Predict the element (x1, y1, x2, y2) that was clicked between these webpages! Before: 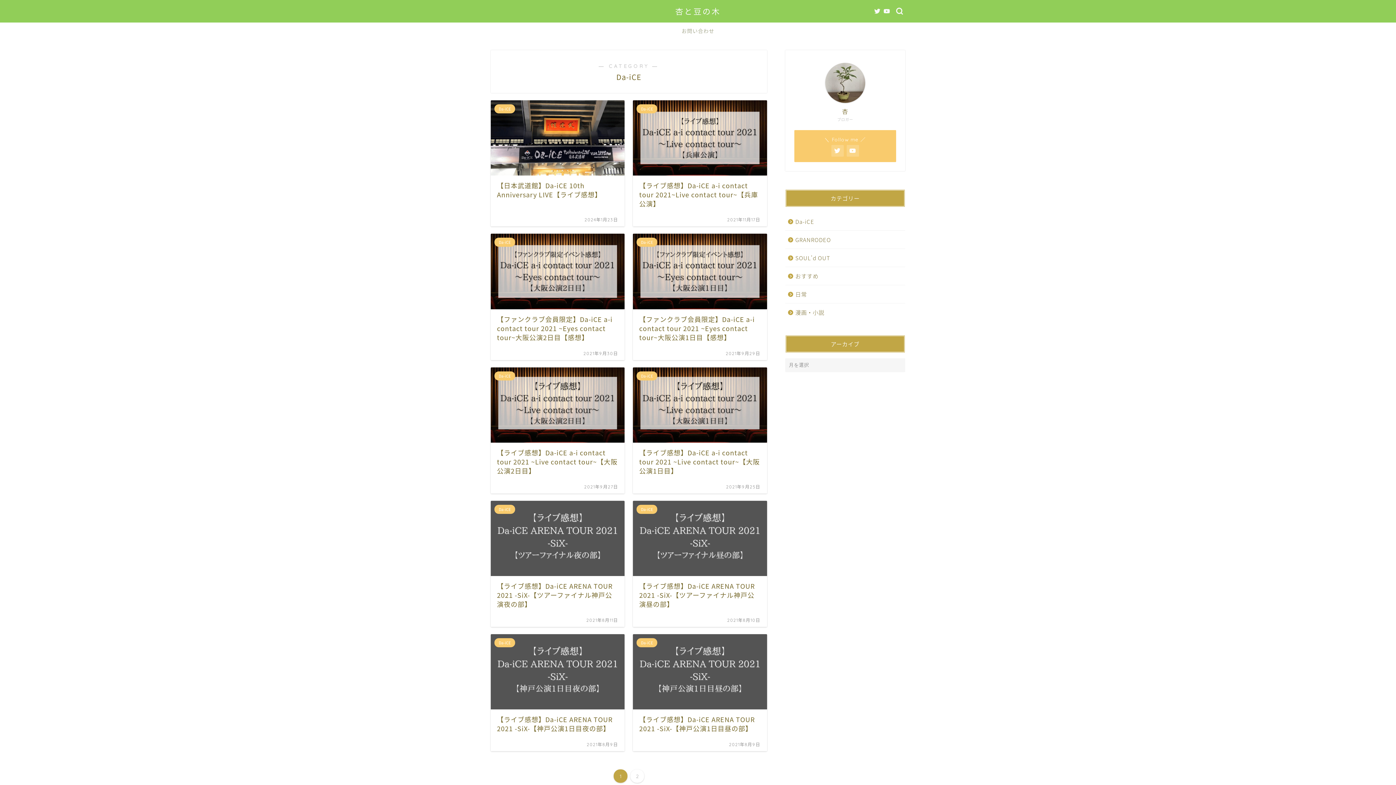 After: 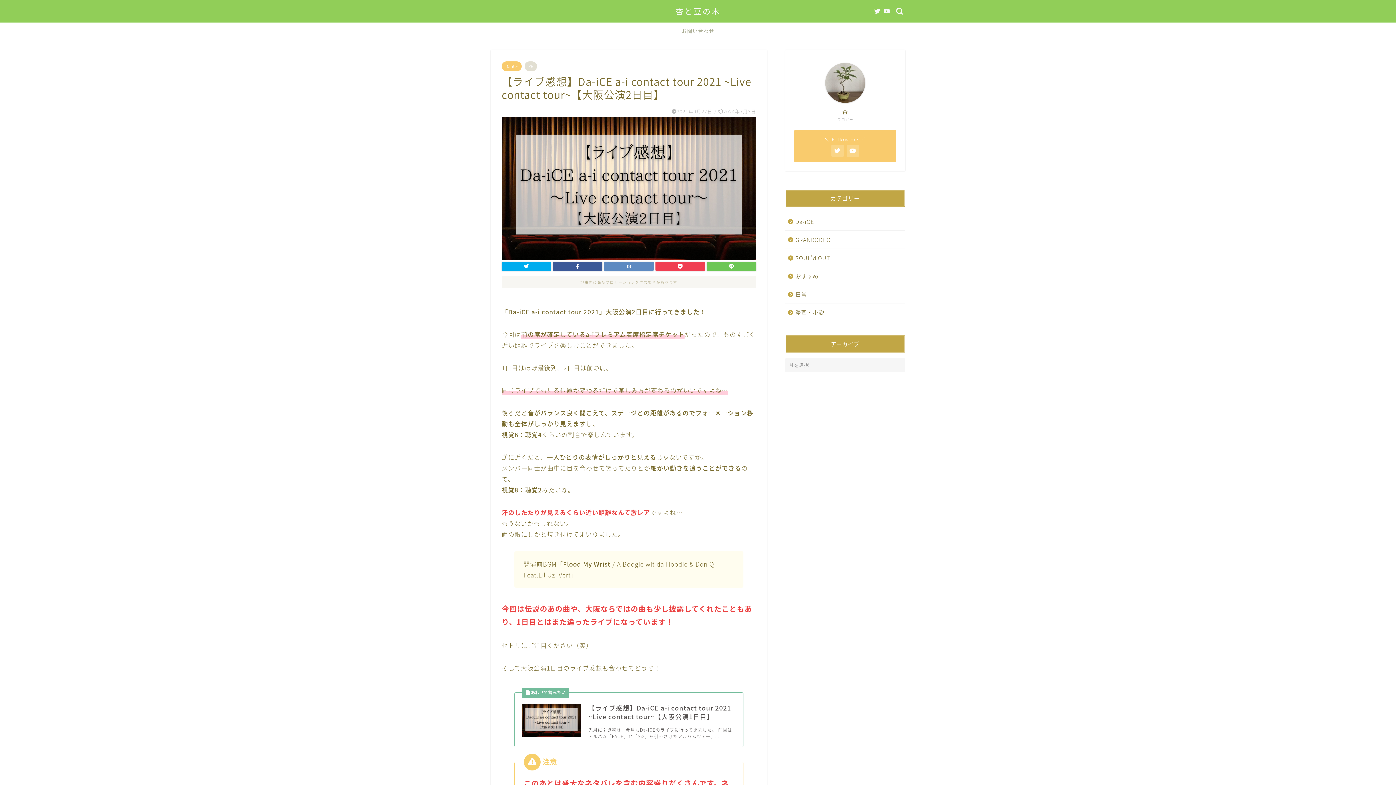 Action: bbox: (490, 367, 624, 493) label: Da-iCE
【ライブ感想】Da-iCE a-i contact tour 2021 ~Live contact tour~【大阪公演2日目】
2021年9月27日